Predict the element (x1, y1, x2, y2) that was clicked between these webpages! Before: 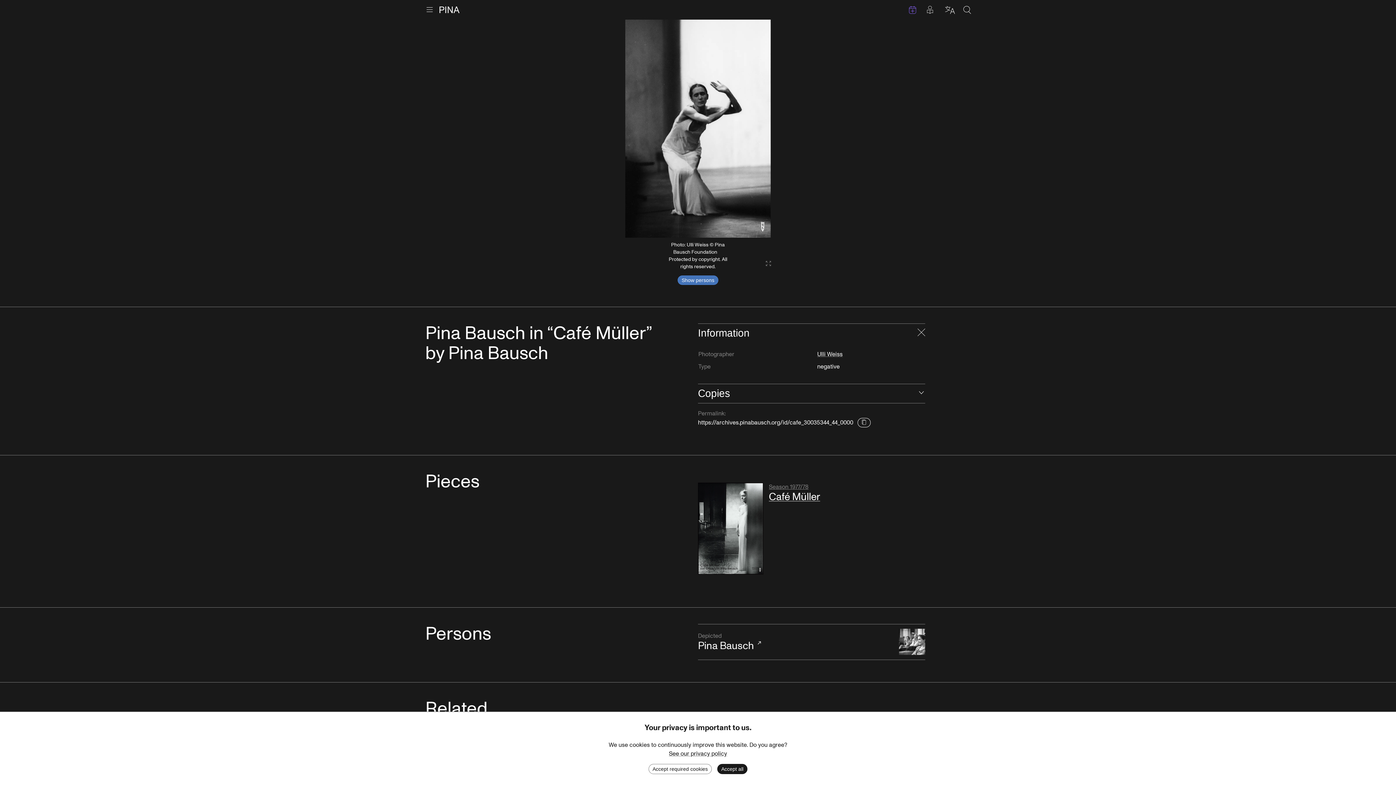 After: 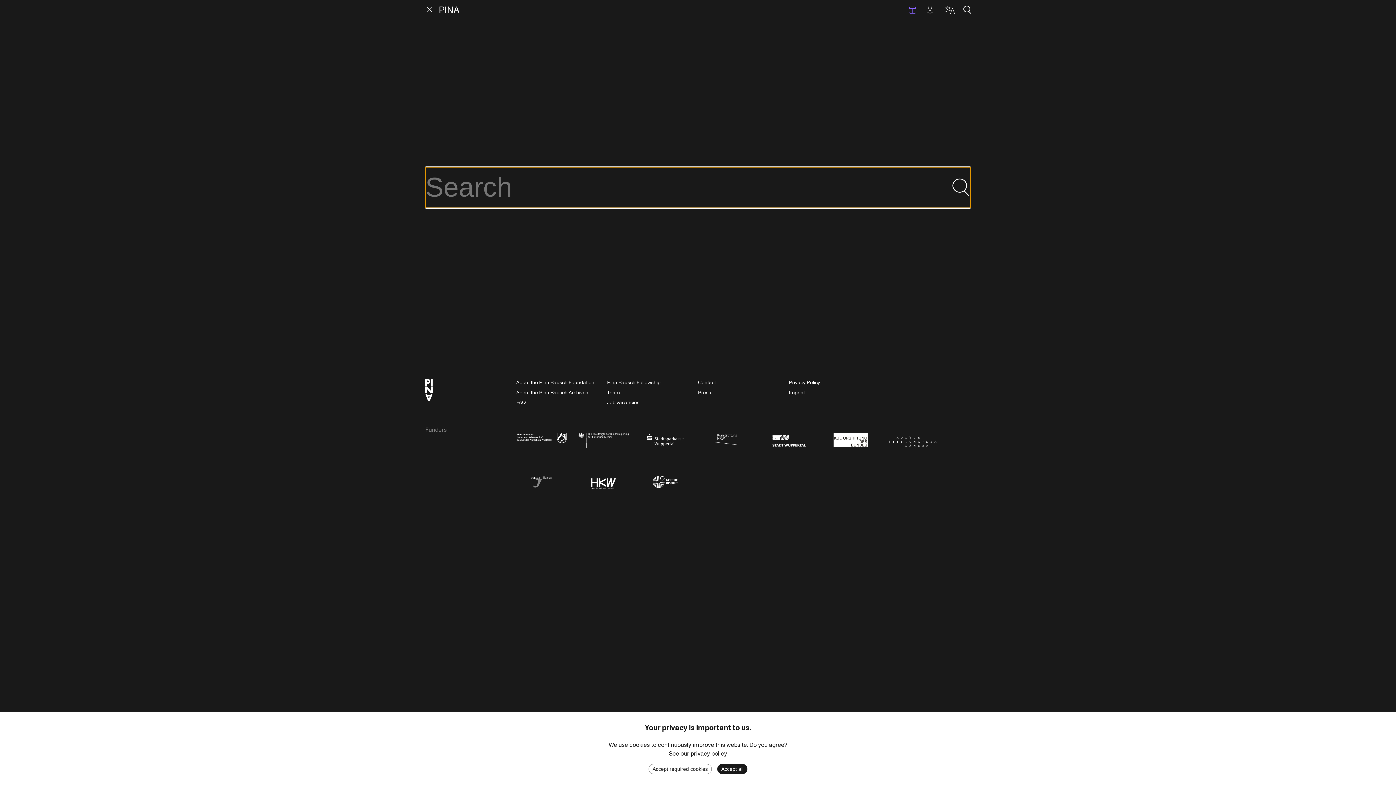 Action: bbox: (958, 0, 976, 19) label: Search